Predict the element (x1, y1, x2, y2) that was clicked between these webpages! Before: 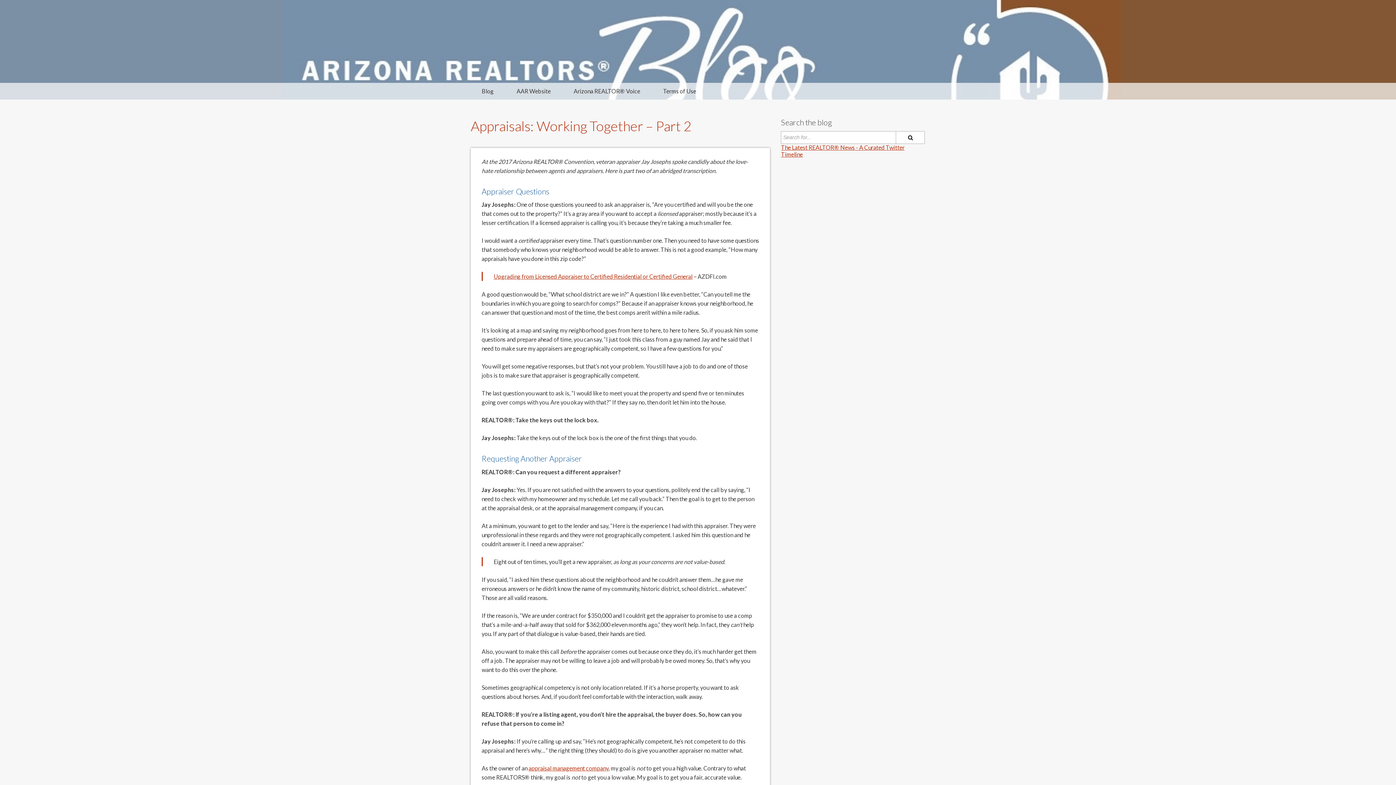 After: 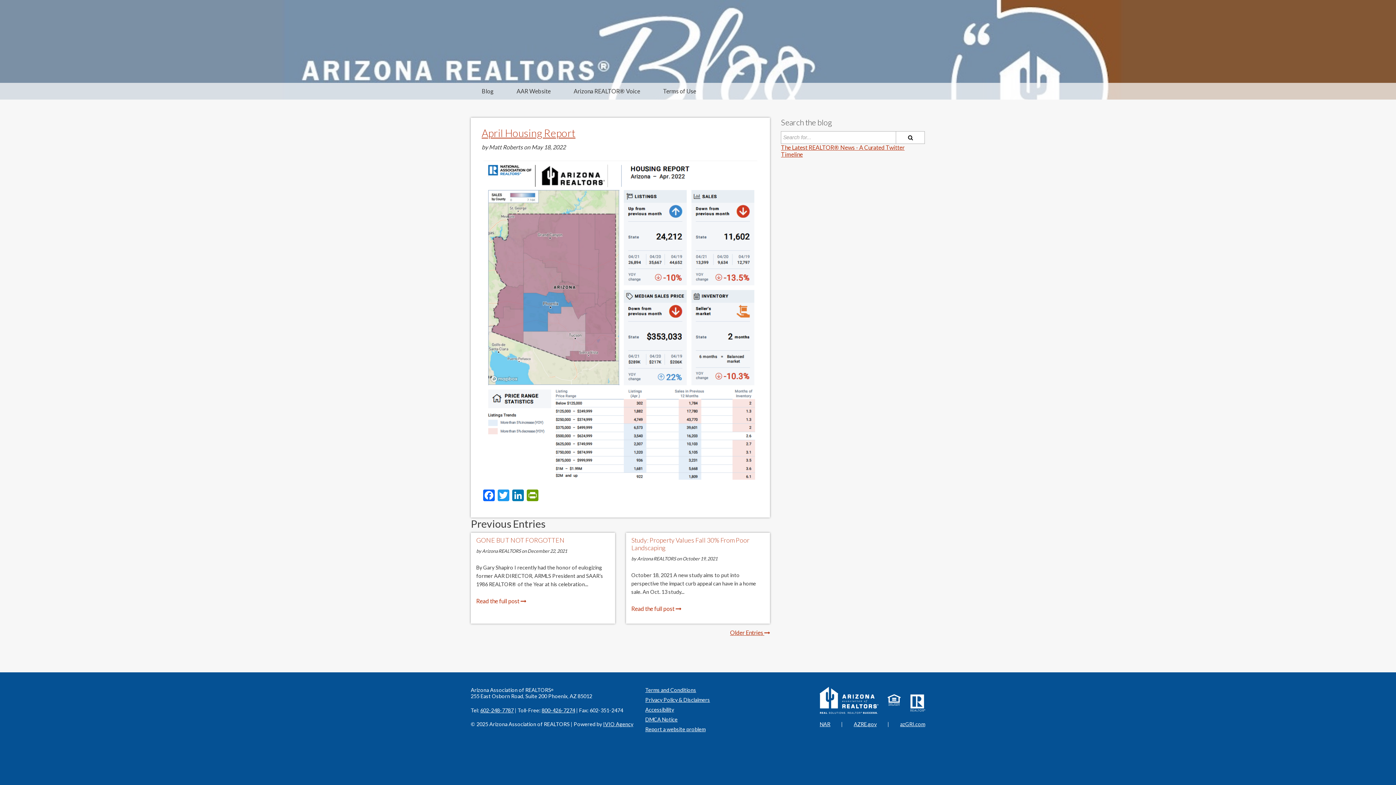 Action: bbox: (470, 82, 504, 99) label: Blog